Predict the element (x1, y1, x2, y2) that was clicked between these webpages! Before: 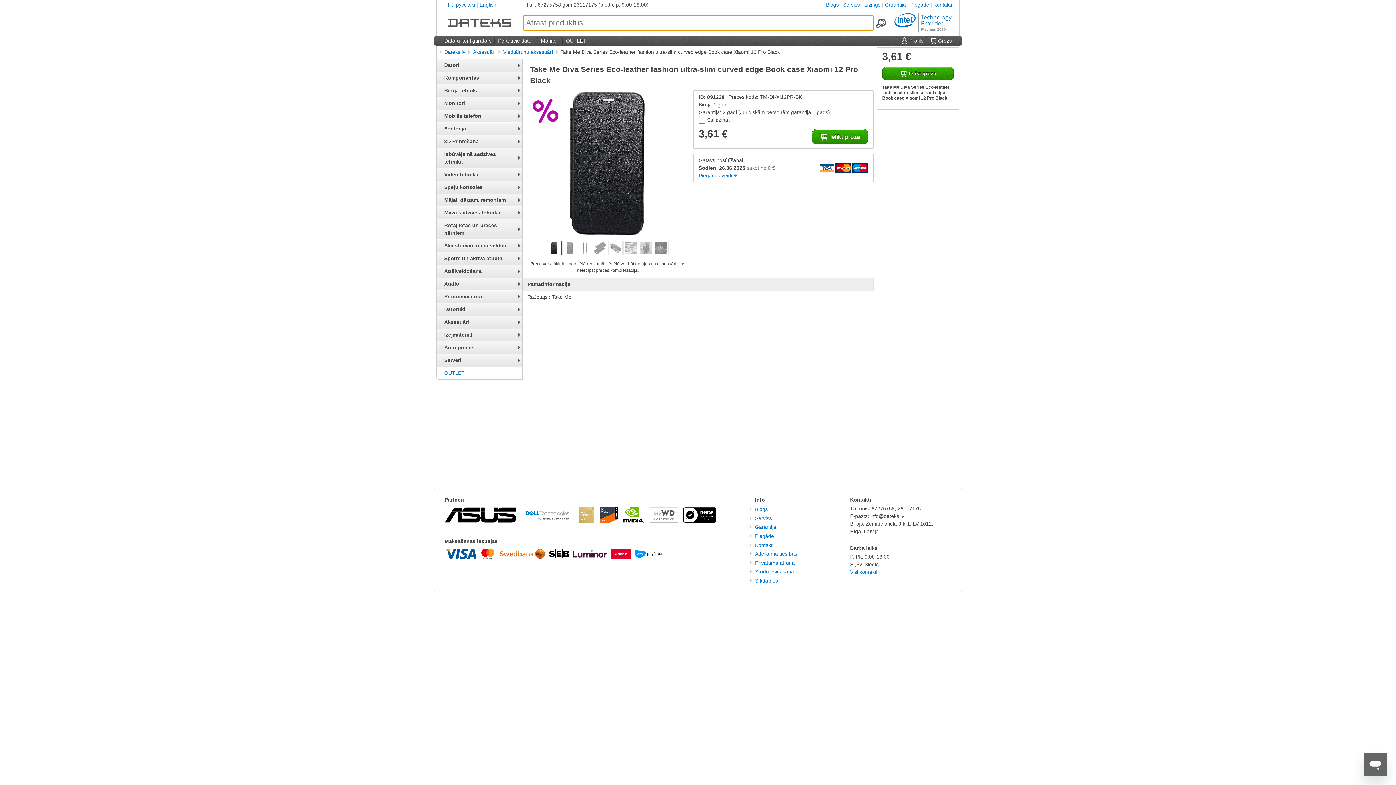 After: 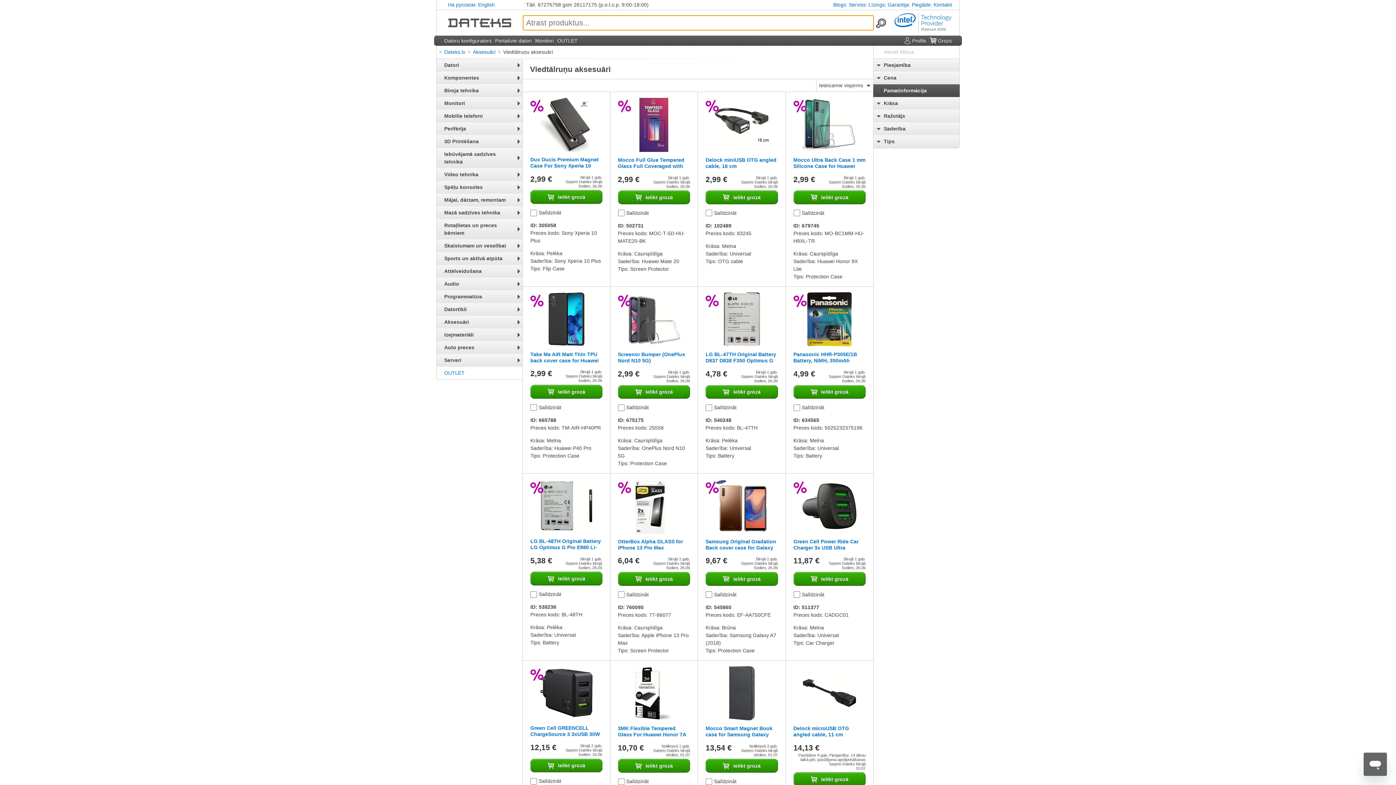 Action: label: Viedtālruņu aksesuāri bbox: (503, 49, 553, 54)